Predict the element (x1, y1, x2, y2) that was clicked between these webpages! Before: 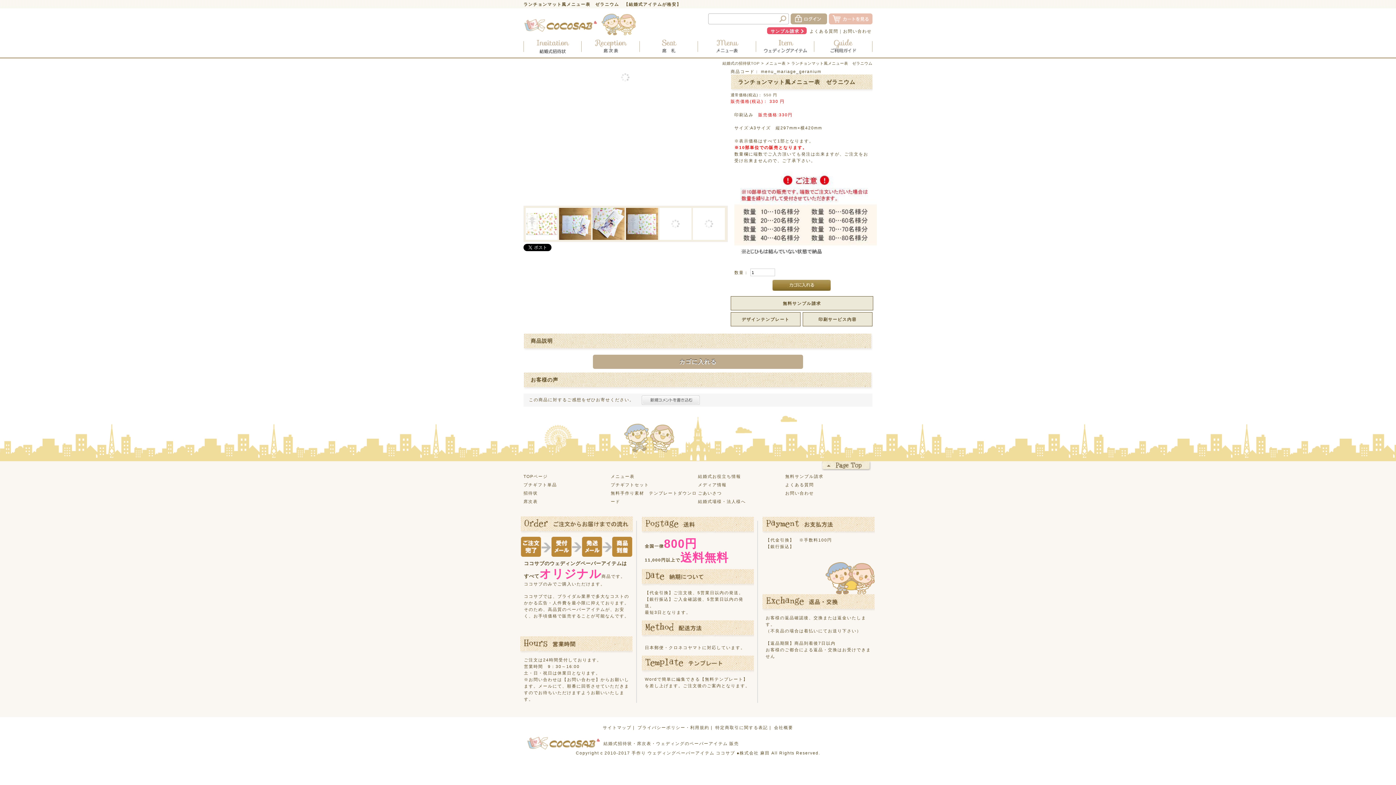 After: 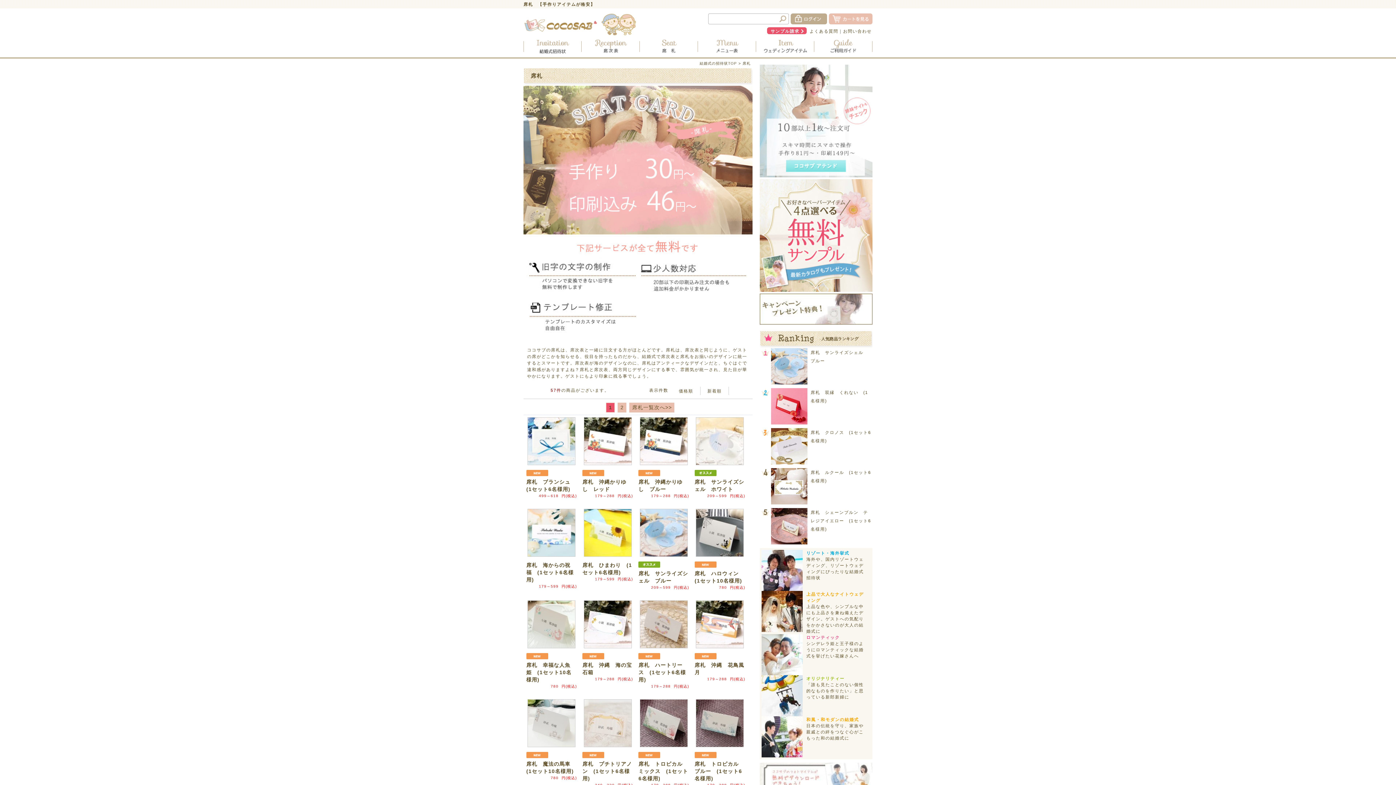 Action: bbox: (640, 38, 698, 53)